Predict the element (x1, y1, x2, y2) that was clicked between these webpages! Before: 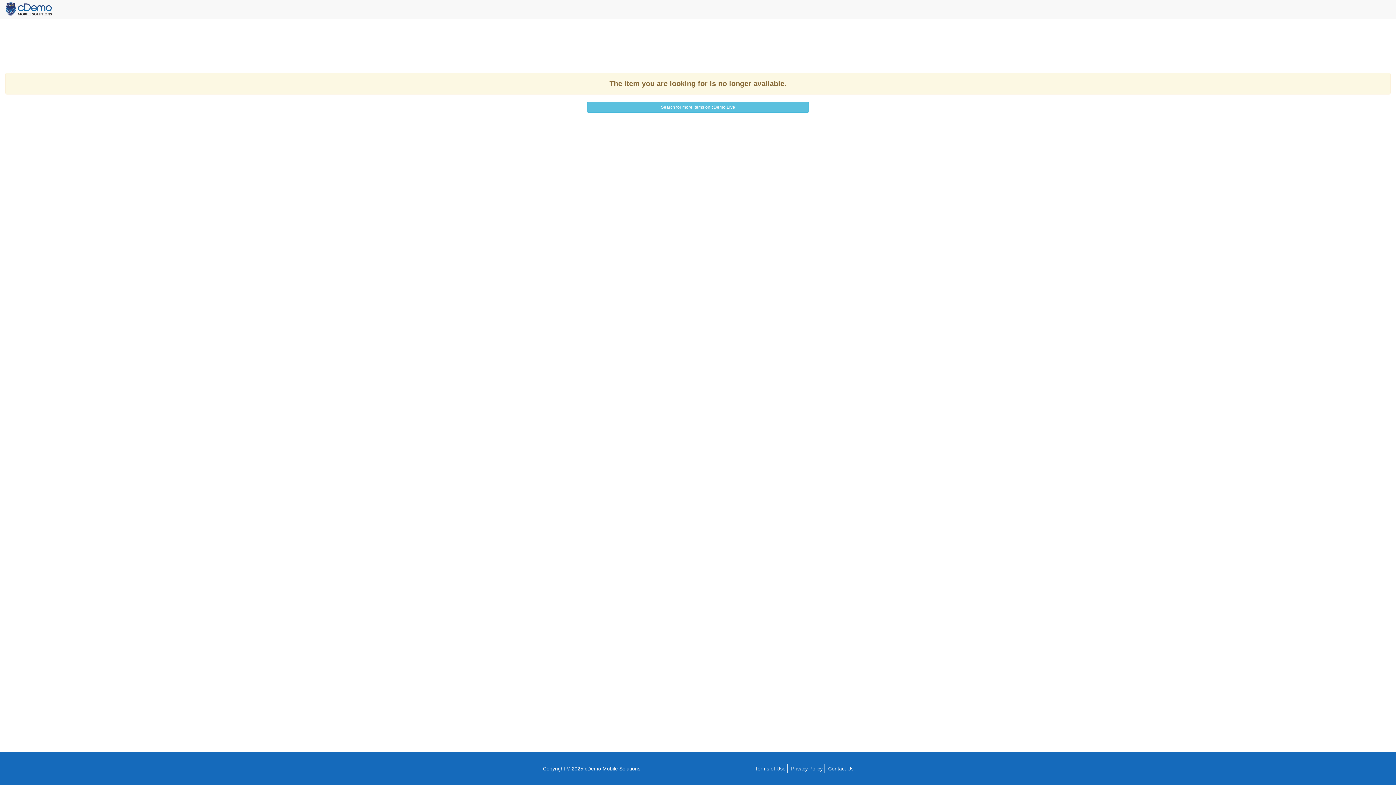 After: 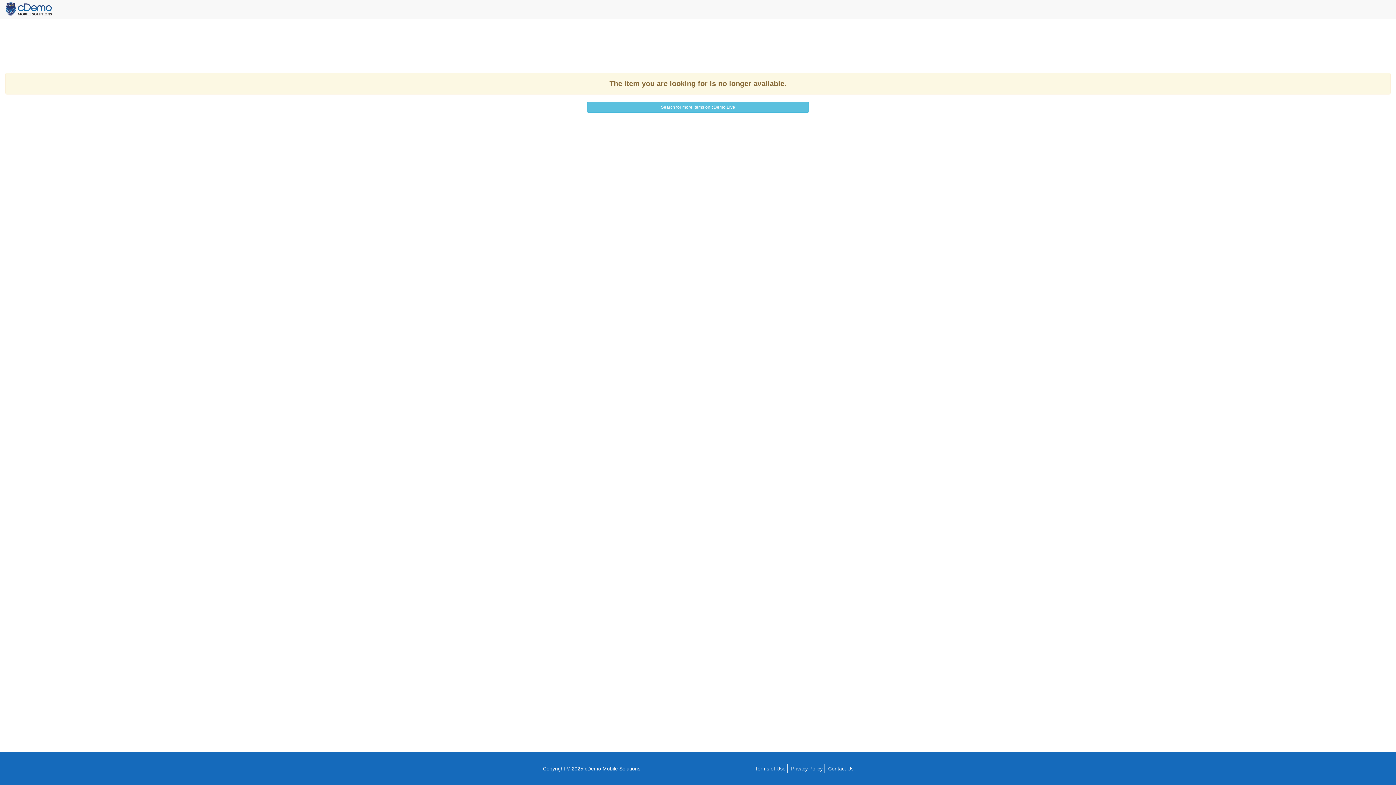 Action: bbox: (789, 764, 825, 773) label: Privacy Policy